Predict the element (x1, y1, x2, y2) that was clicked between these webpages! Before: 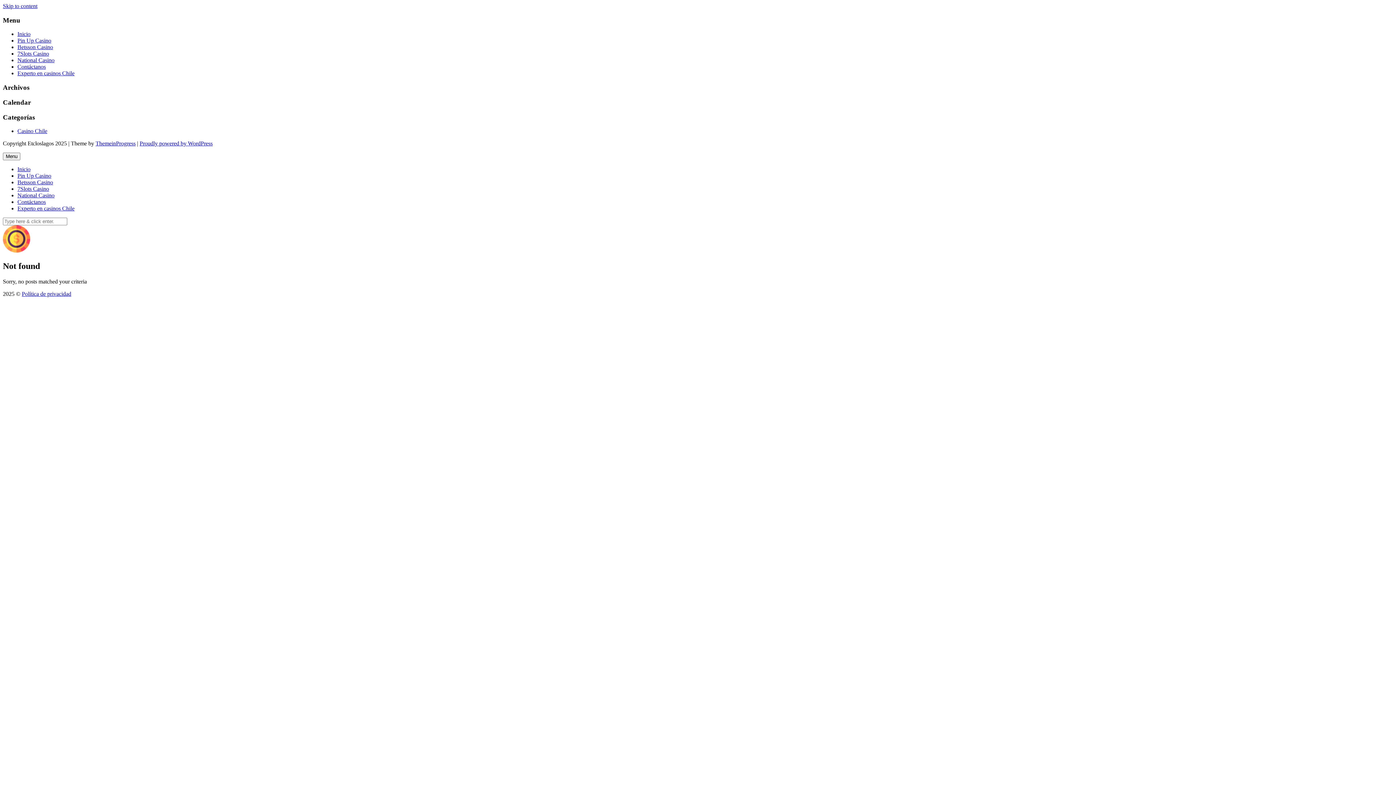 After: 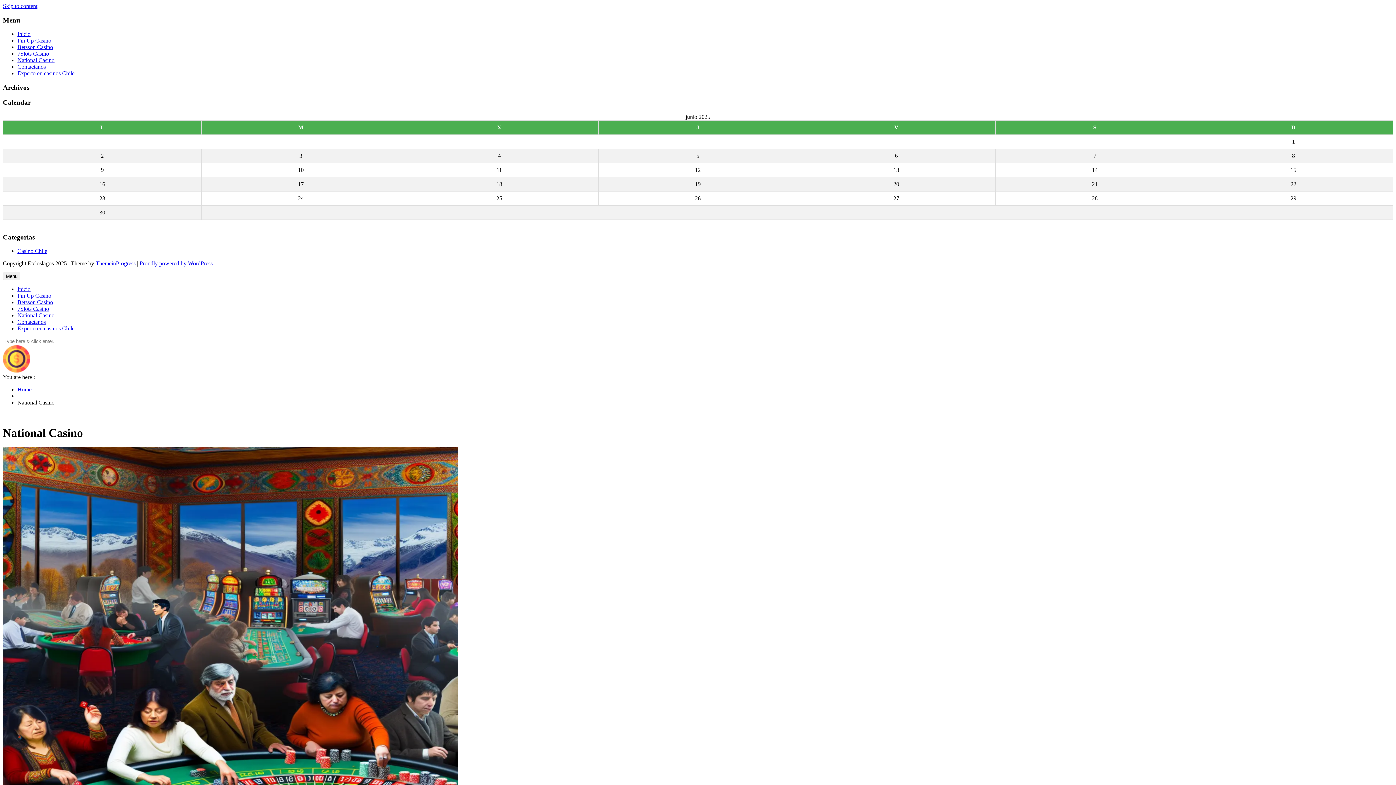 Action: bbox: (17, 192, 54, 198) label: National Casino